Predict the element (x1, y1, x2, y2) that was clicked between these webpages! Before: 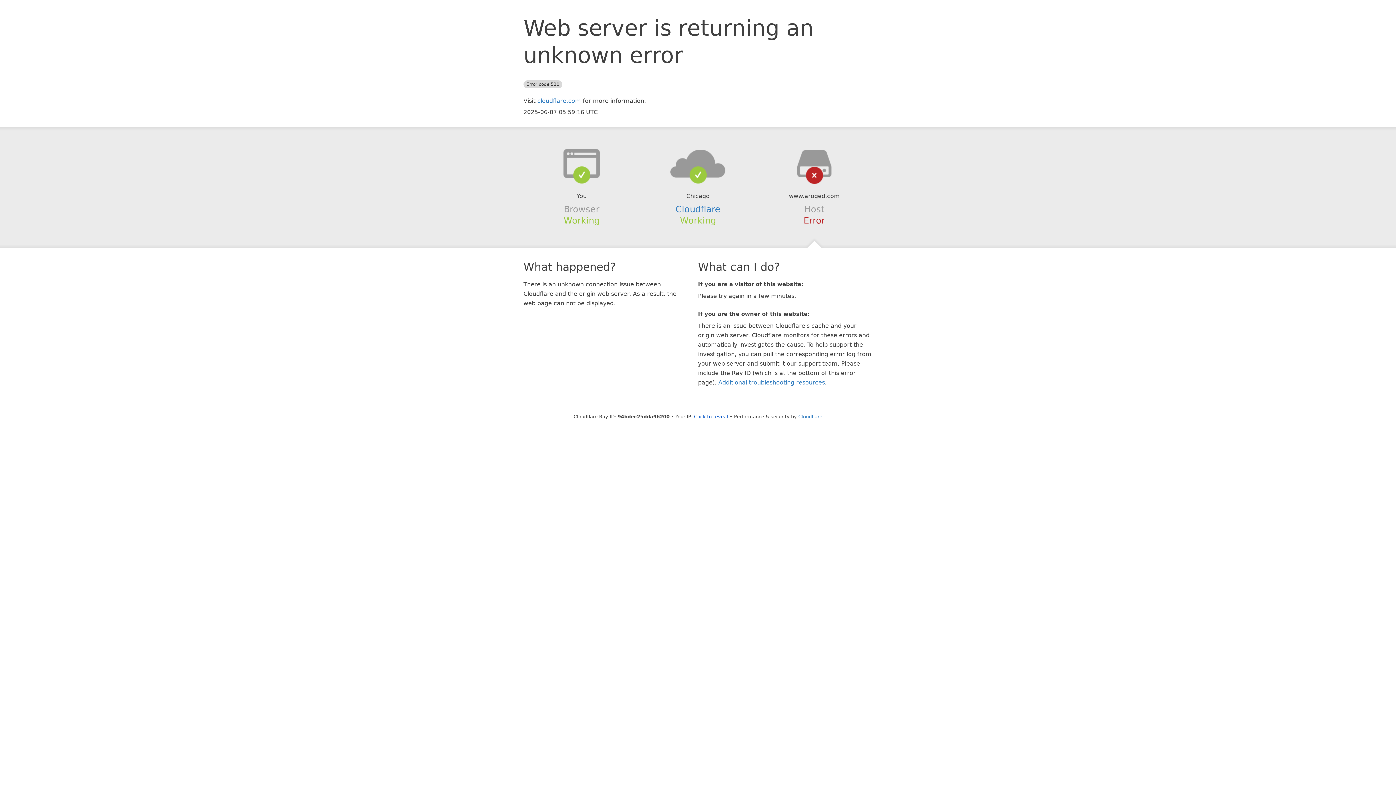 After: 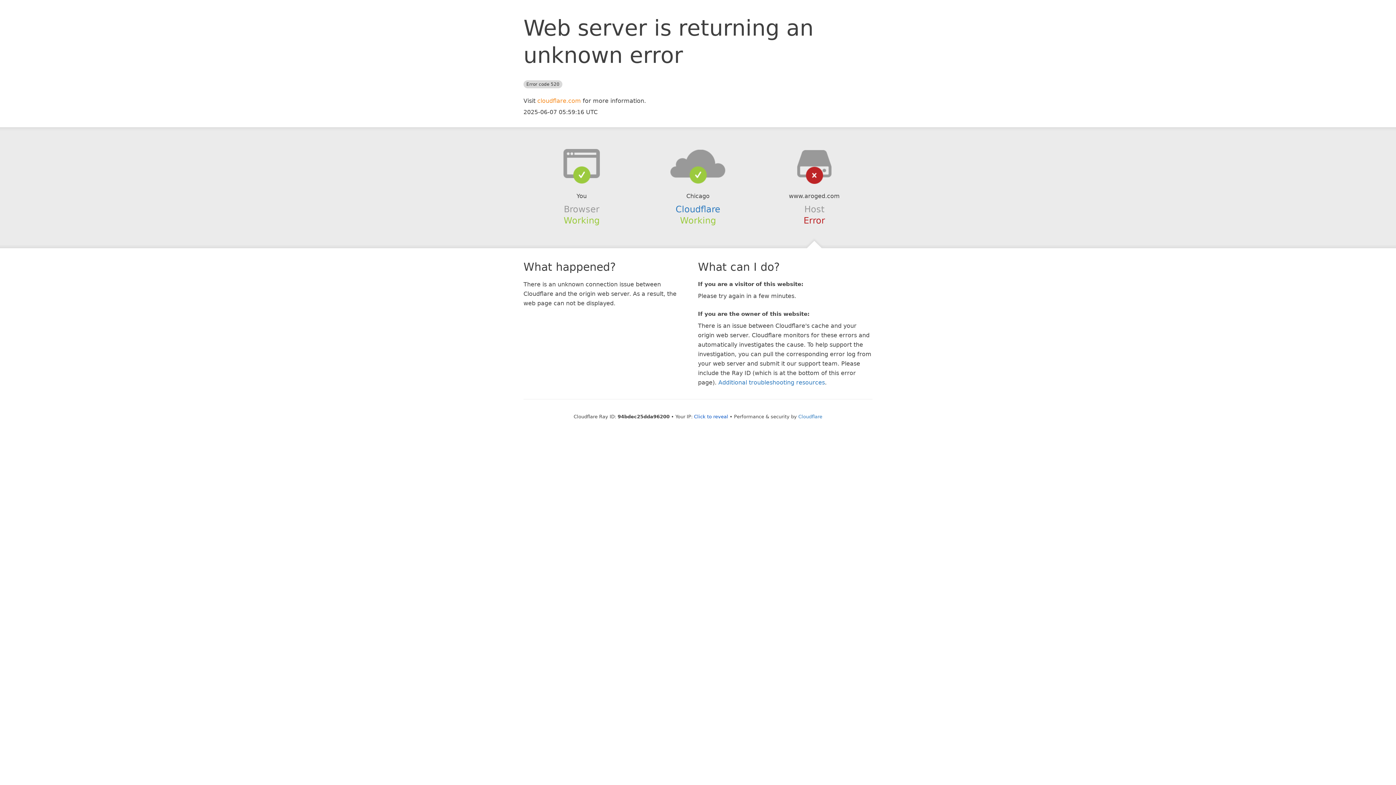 Action: label: cloudflare.com bbox: (537, 97, 581, 104)